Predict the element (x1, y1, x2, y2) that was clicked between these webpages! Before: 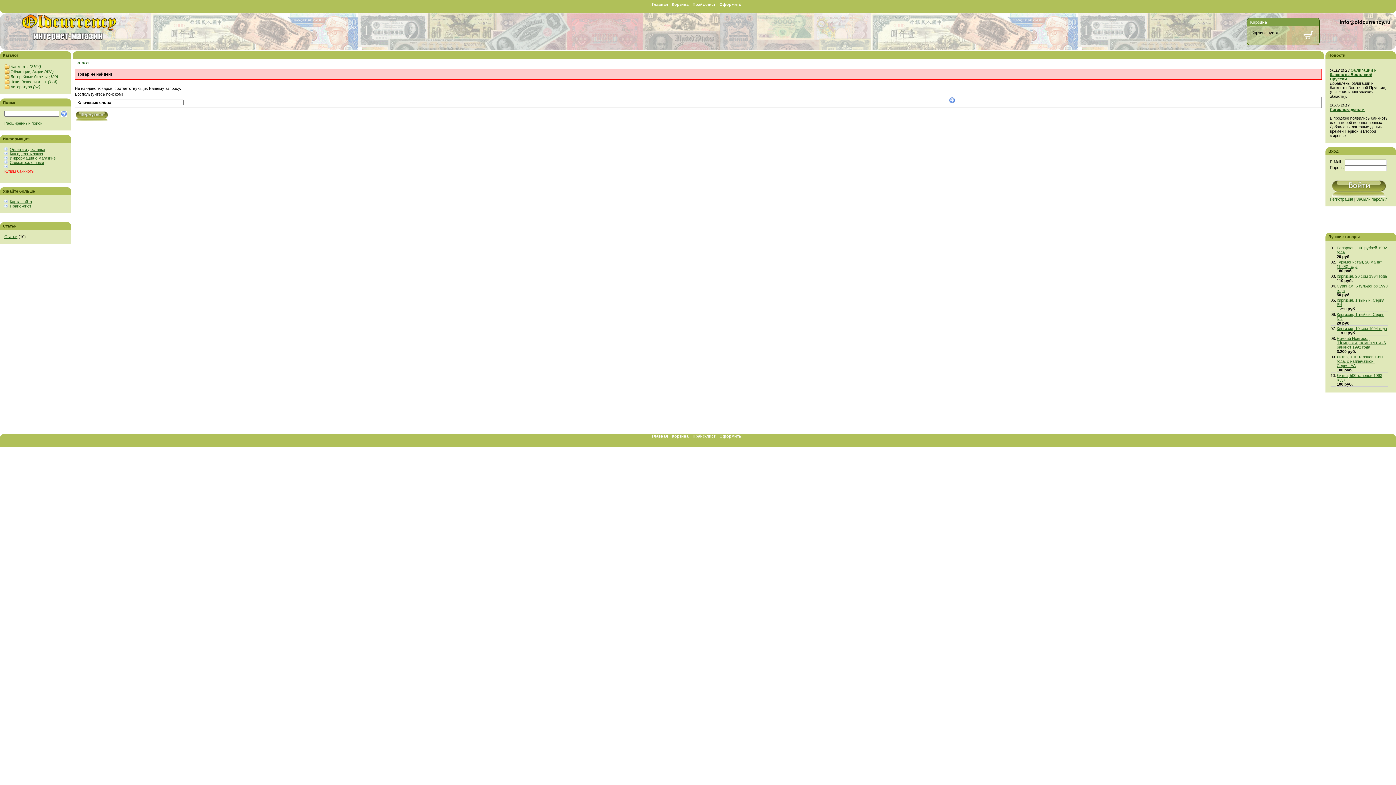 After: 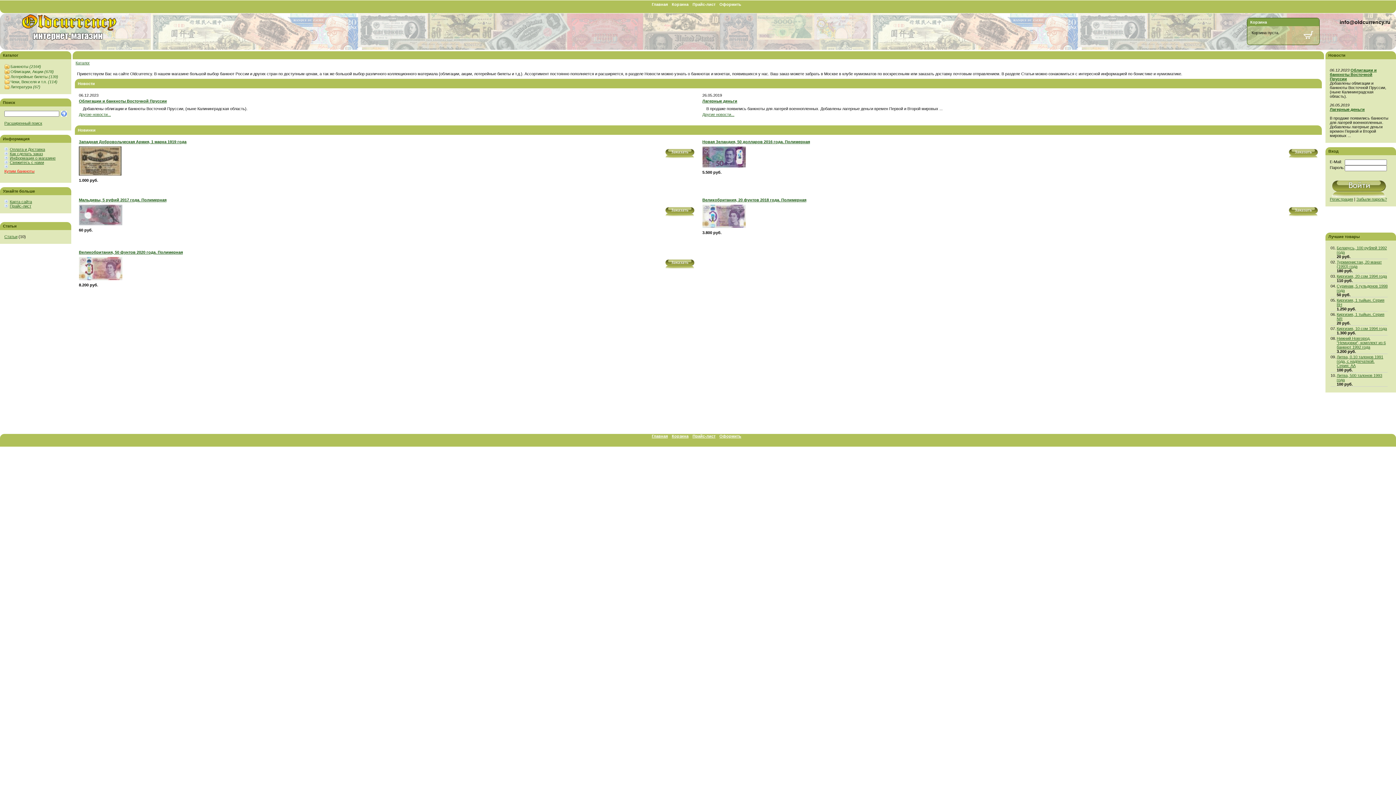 Action: bbox: (5, 46, 132, 50)